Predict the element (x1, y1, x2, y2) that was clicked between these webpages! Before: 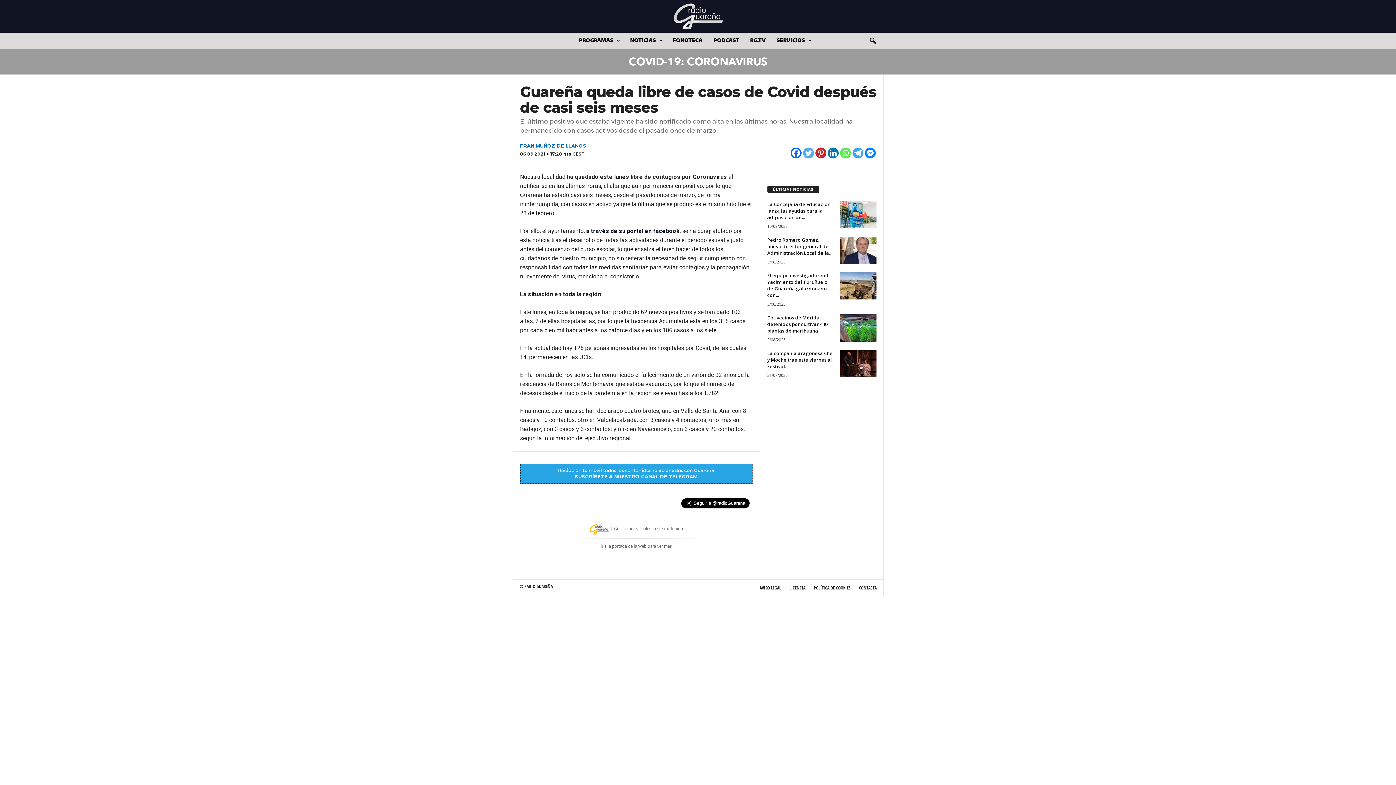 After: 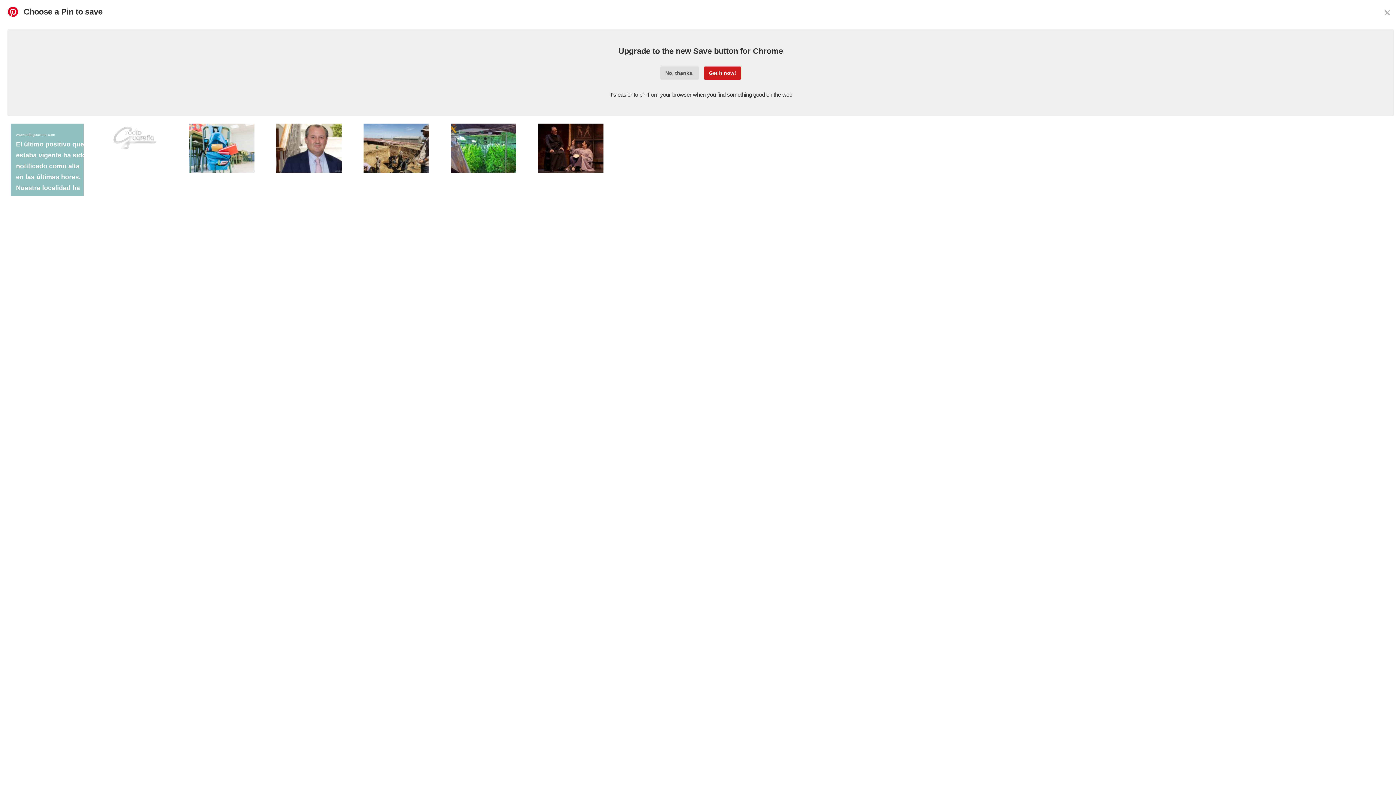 Action: label: Pinterest bbox: (815, 147, 826, 158)